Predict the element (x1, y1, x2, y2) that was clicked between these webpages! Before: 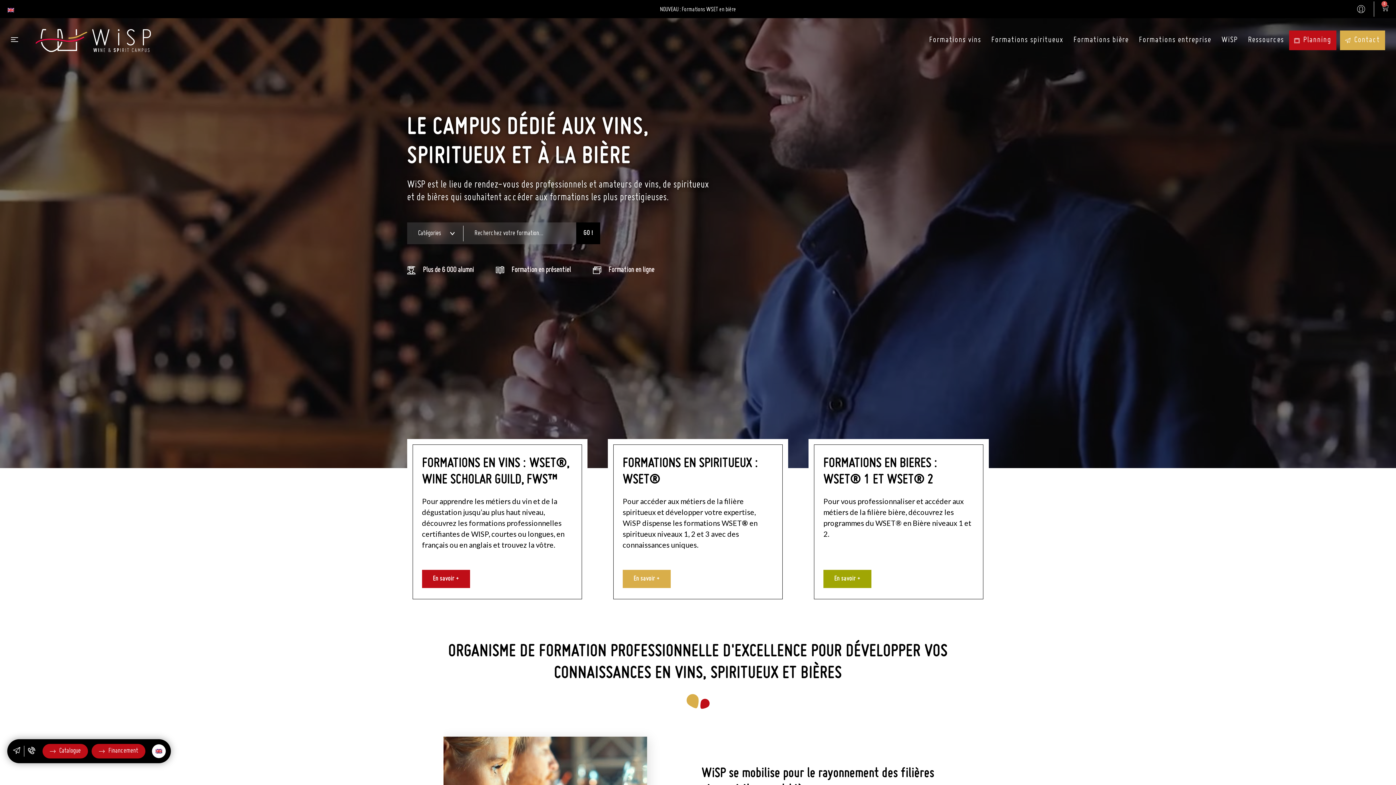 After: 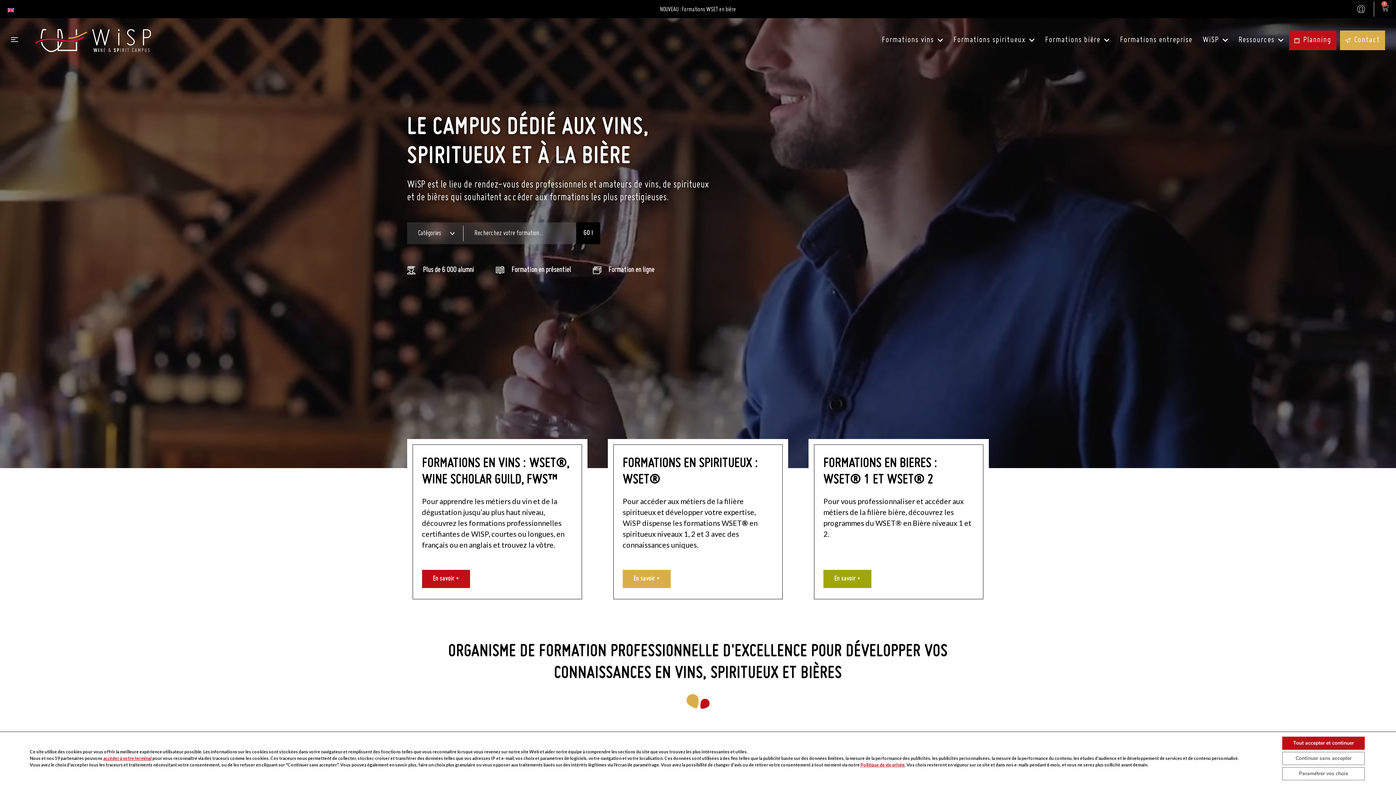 Action: bbox: (13, 747, 20, 754)